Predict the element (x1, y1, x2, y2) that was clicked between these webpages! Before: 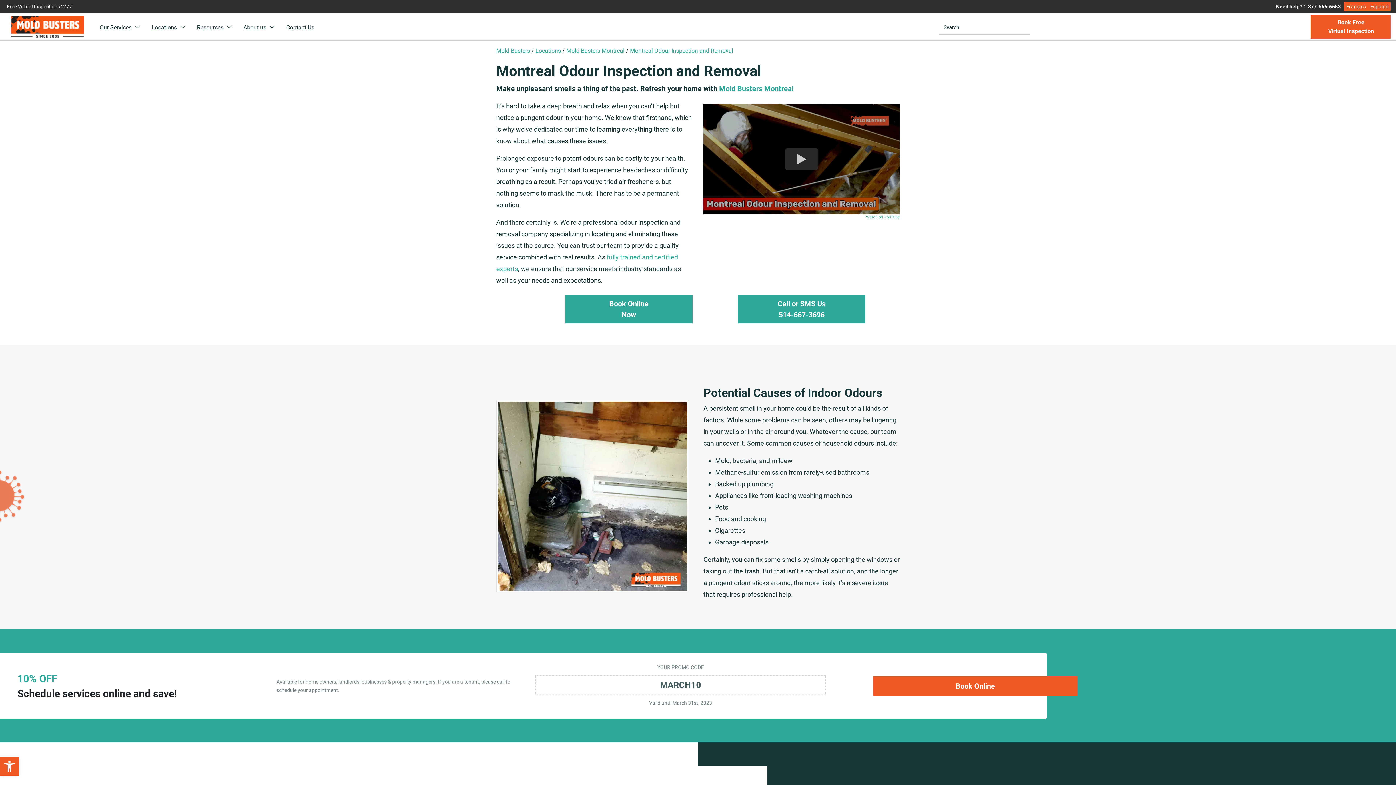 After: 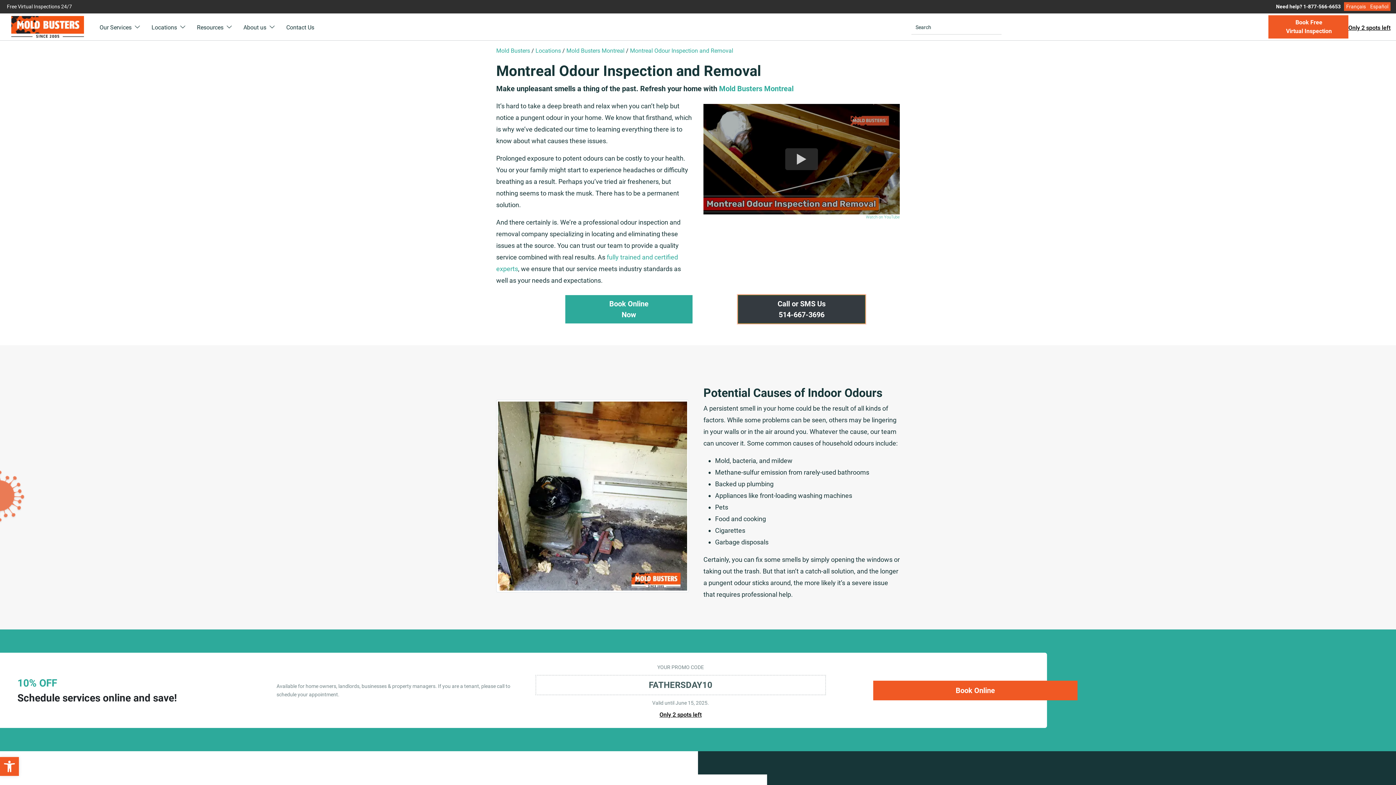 Action: label: Call or SMS Us
514-667-3696 bbox: (738, 295, 865, 323)